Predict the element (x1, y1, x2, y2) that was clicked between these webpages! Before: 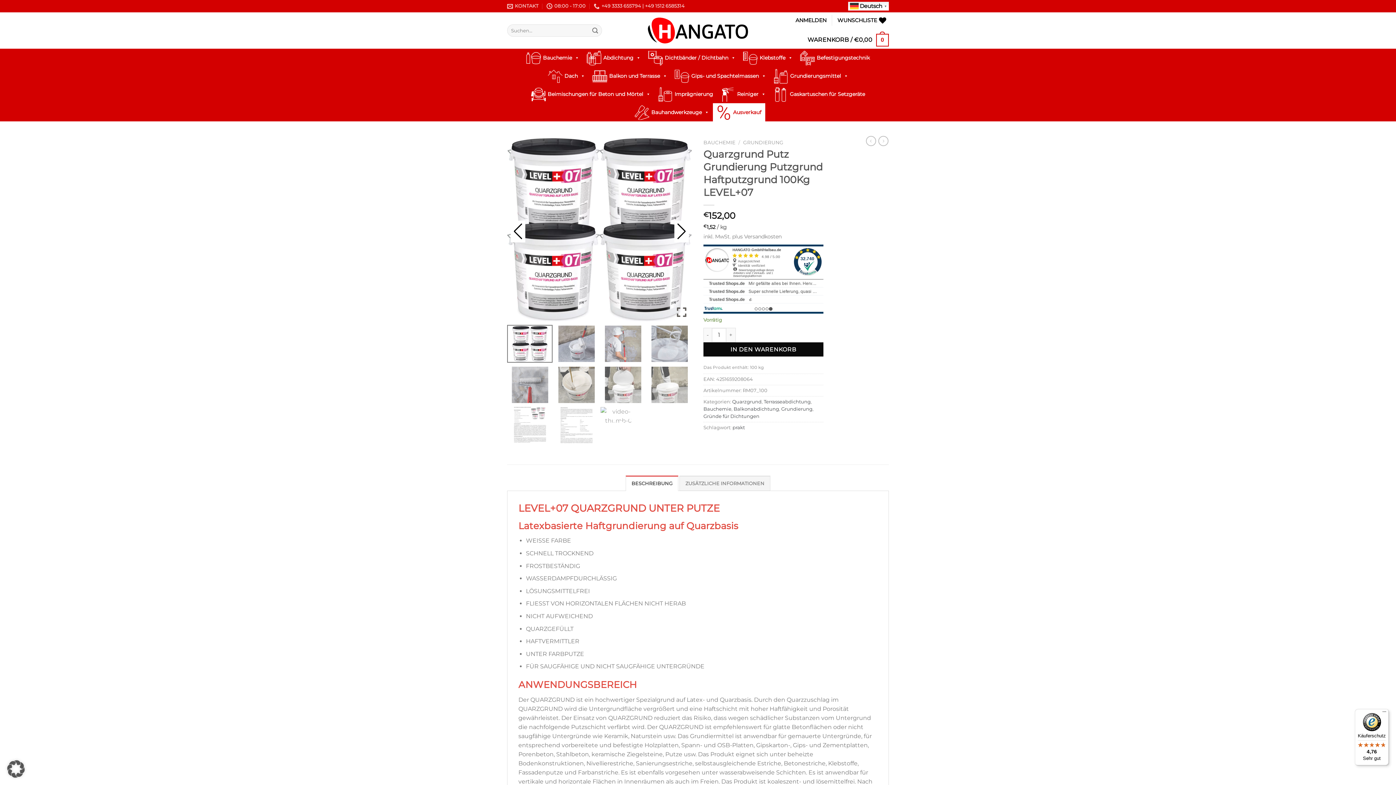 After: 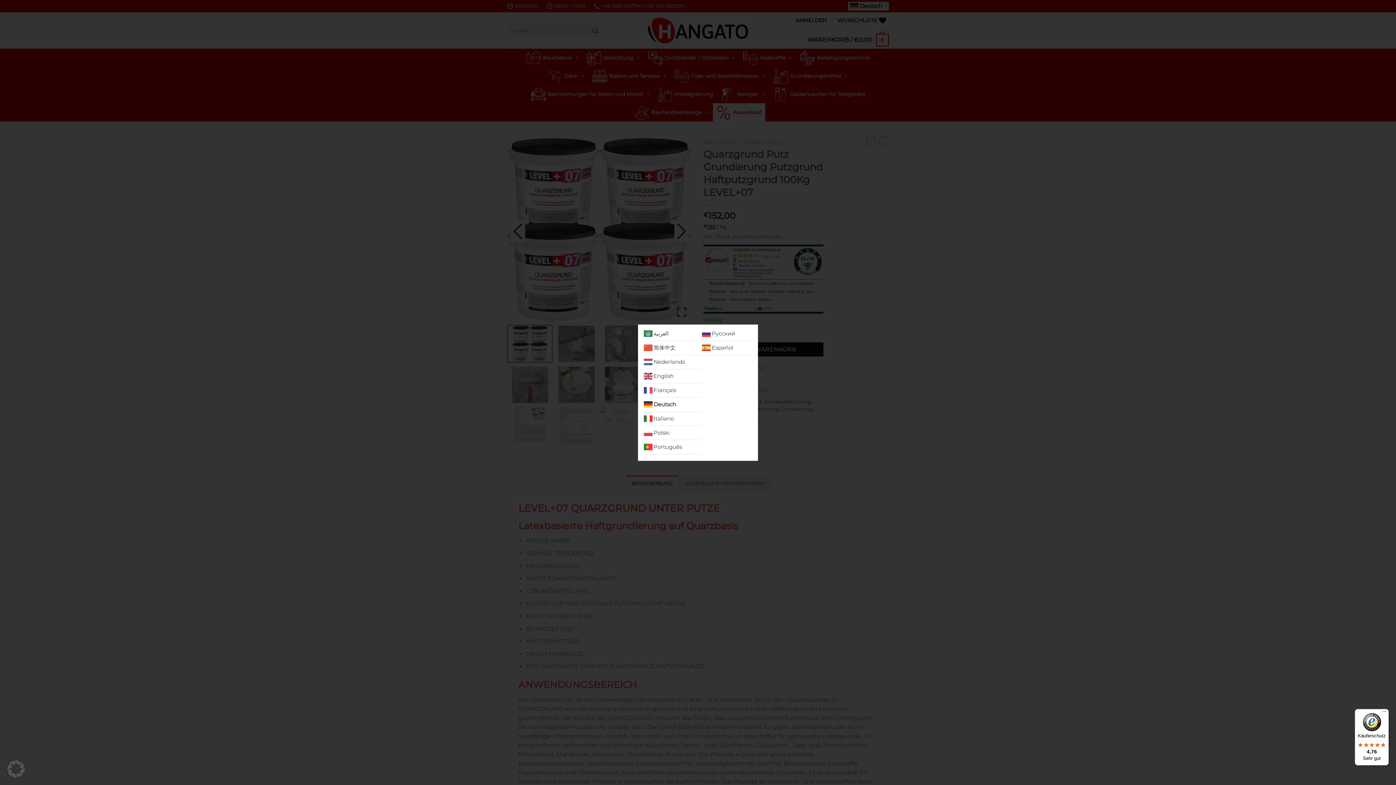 Action: label:  Deutsch▼ bbox: (850, 2, 889, 8)